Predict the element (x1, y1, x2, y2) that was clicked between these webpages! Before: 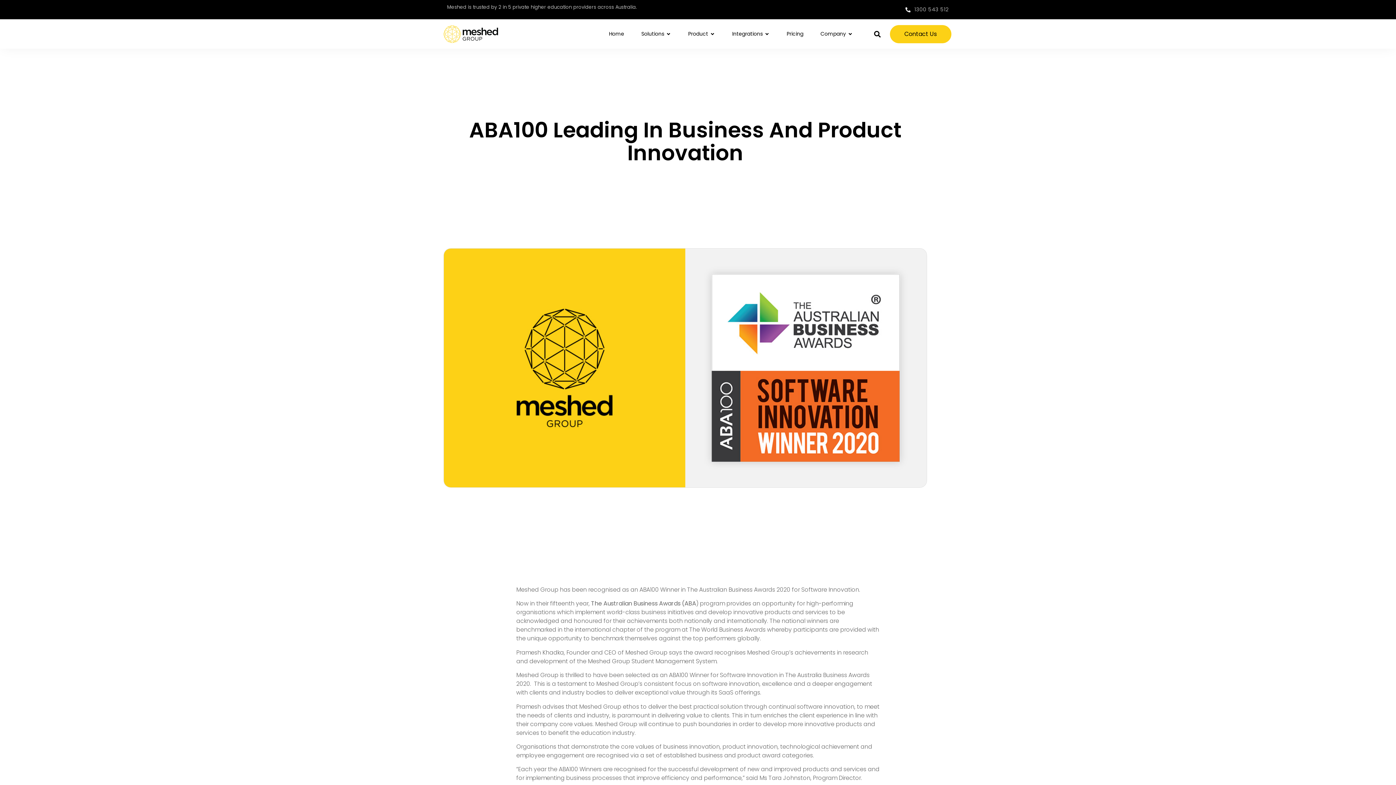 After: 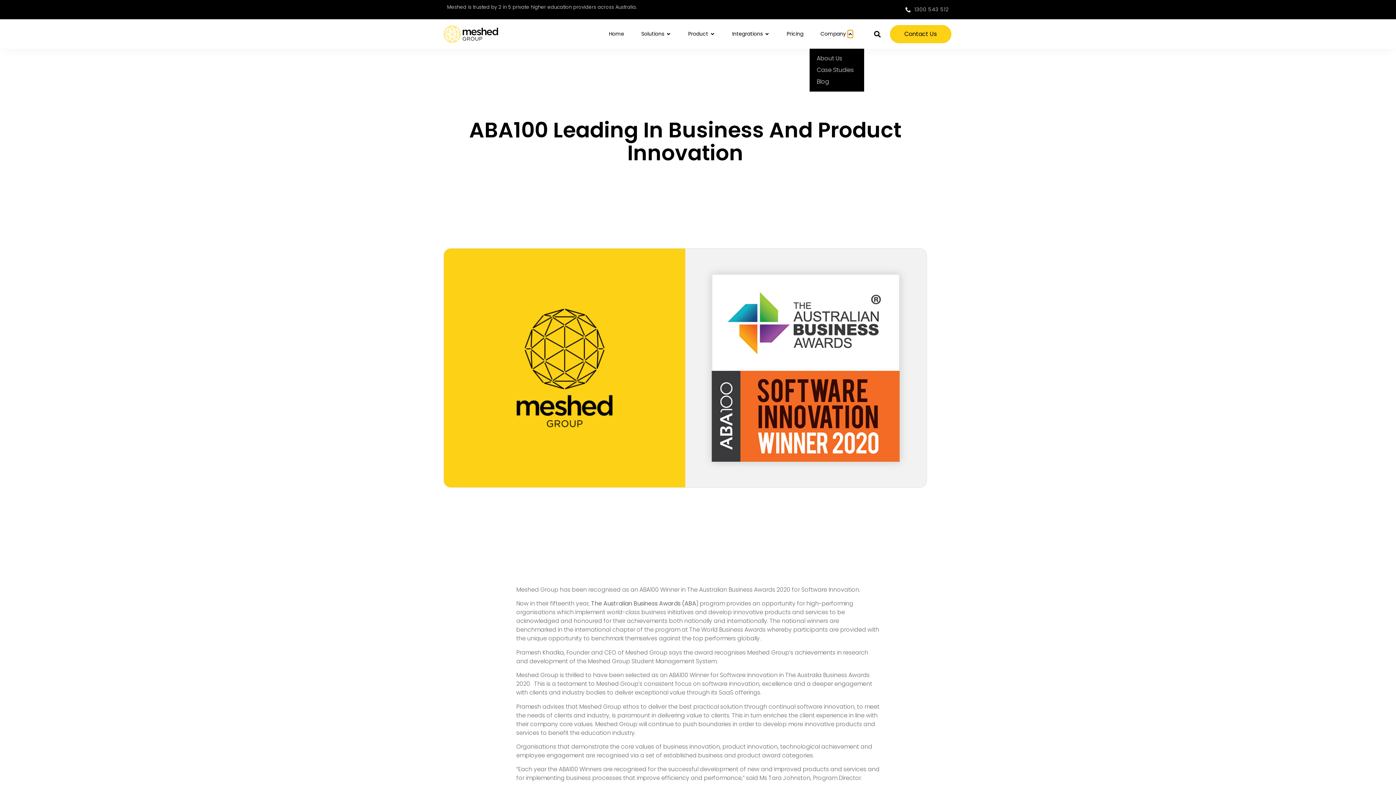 Action: label: Open Company bbox: (848, 30, 853, 37)